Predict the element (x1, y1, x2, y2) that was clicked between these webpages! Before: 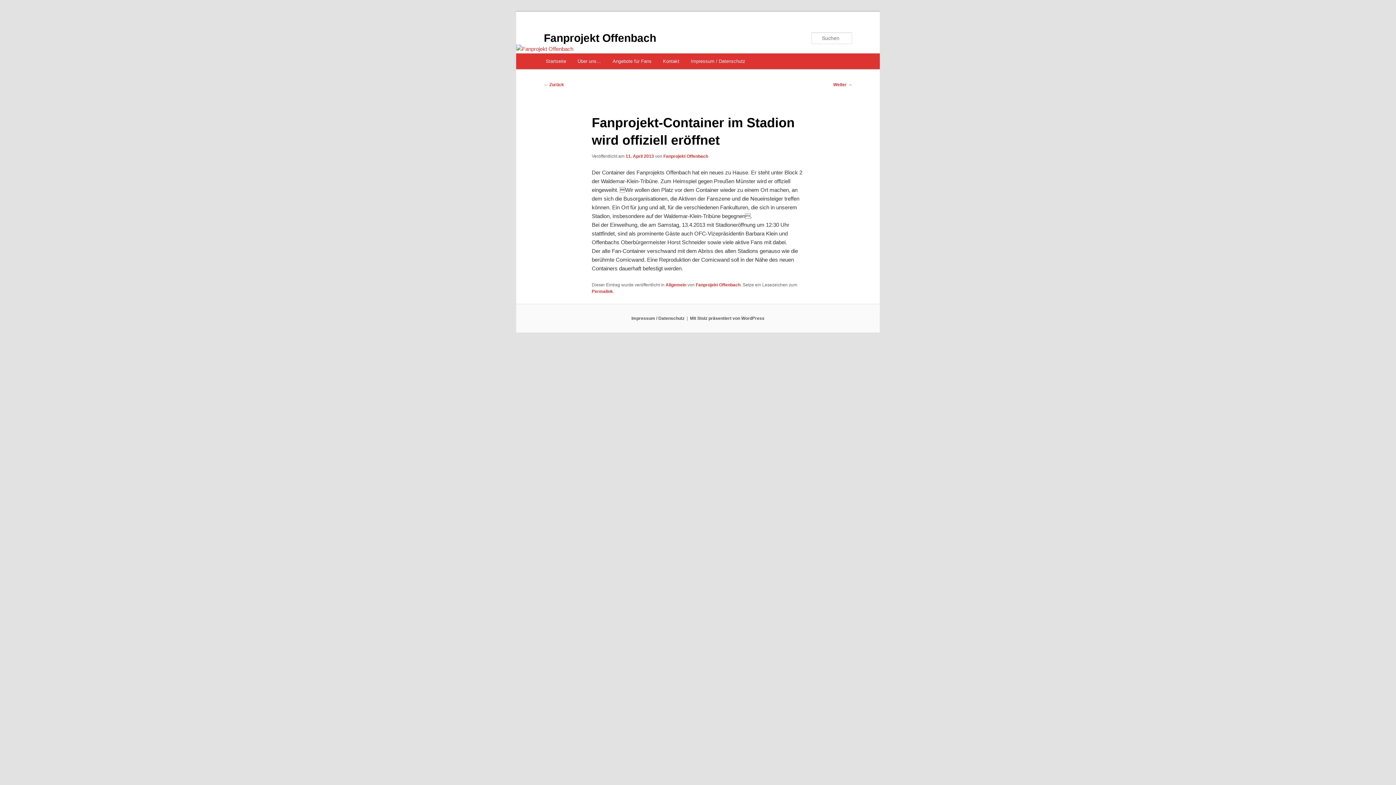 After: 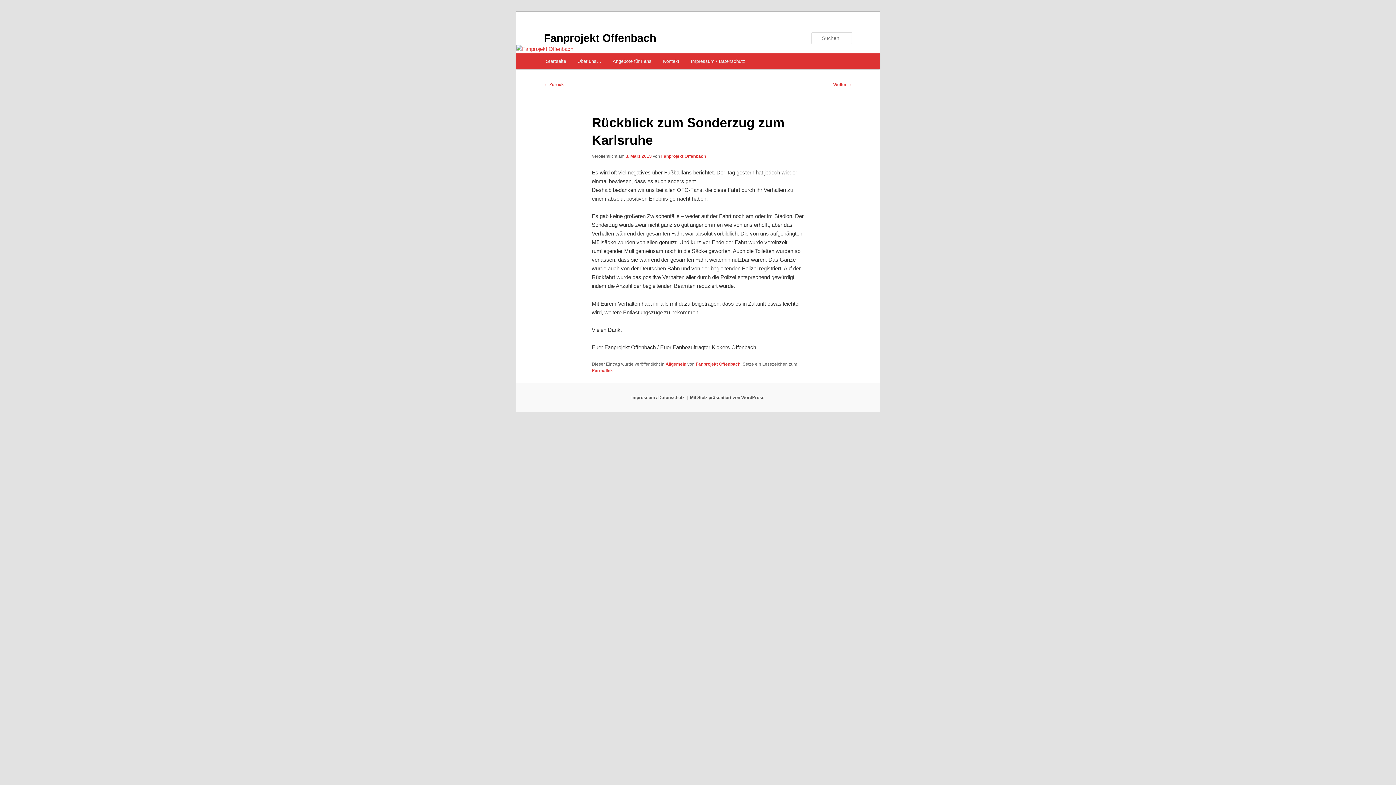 Action: label: ← Zurück bbox: (544, 82, 564, 87)